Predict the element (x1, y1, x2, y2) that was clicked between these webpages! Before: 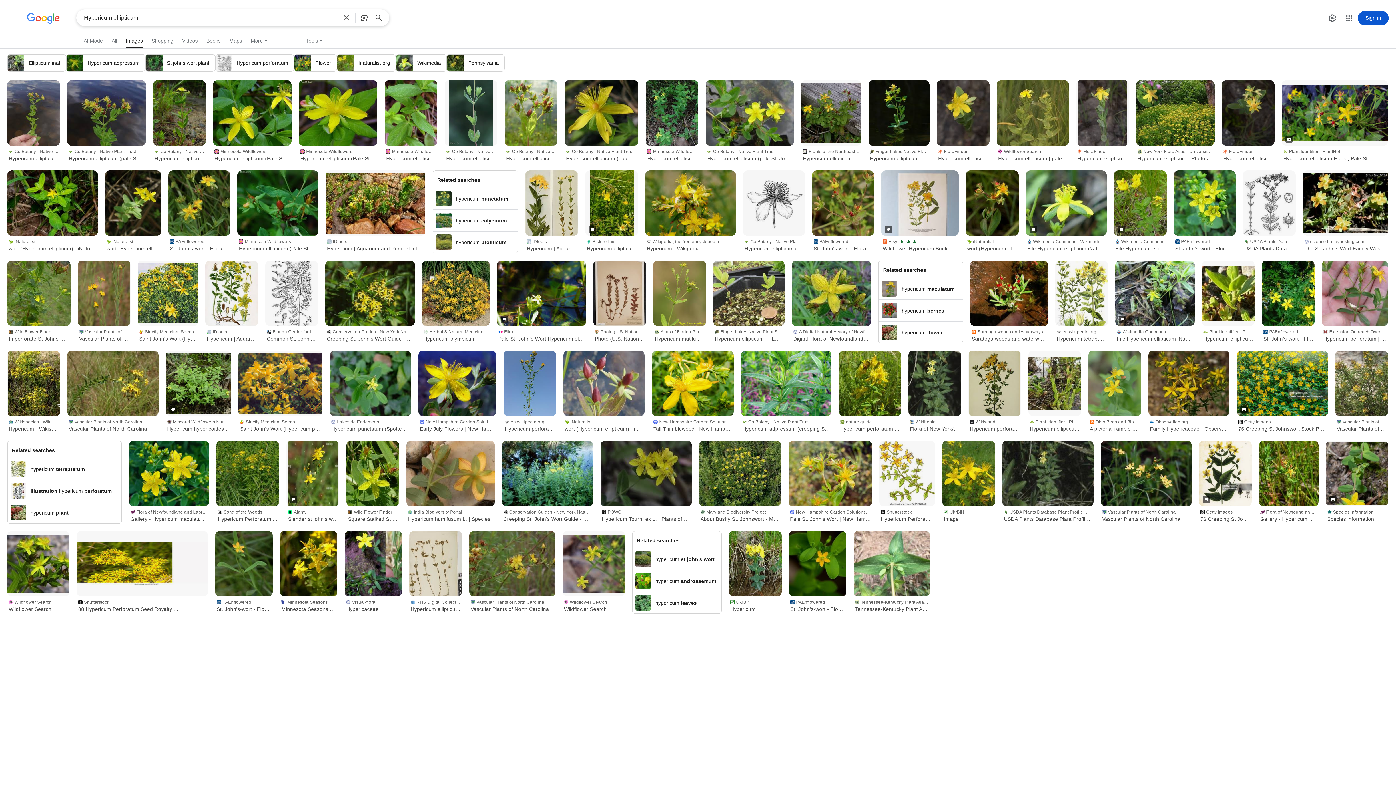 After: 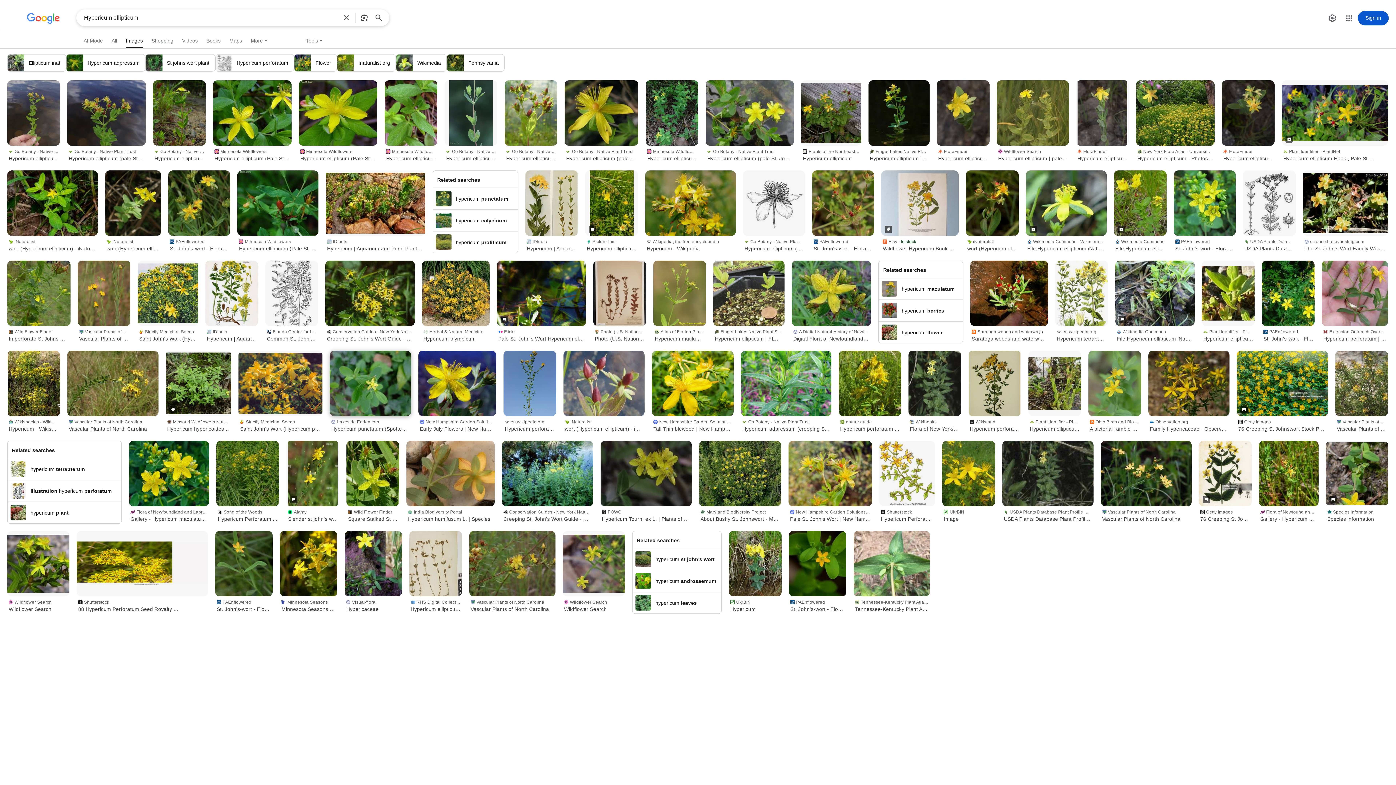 Action: label: Lakeside Endeavors
Hypericum punctatum (Spotted St. Johnswort) bbox: (329, 416, 411, 433)